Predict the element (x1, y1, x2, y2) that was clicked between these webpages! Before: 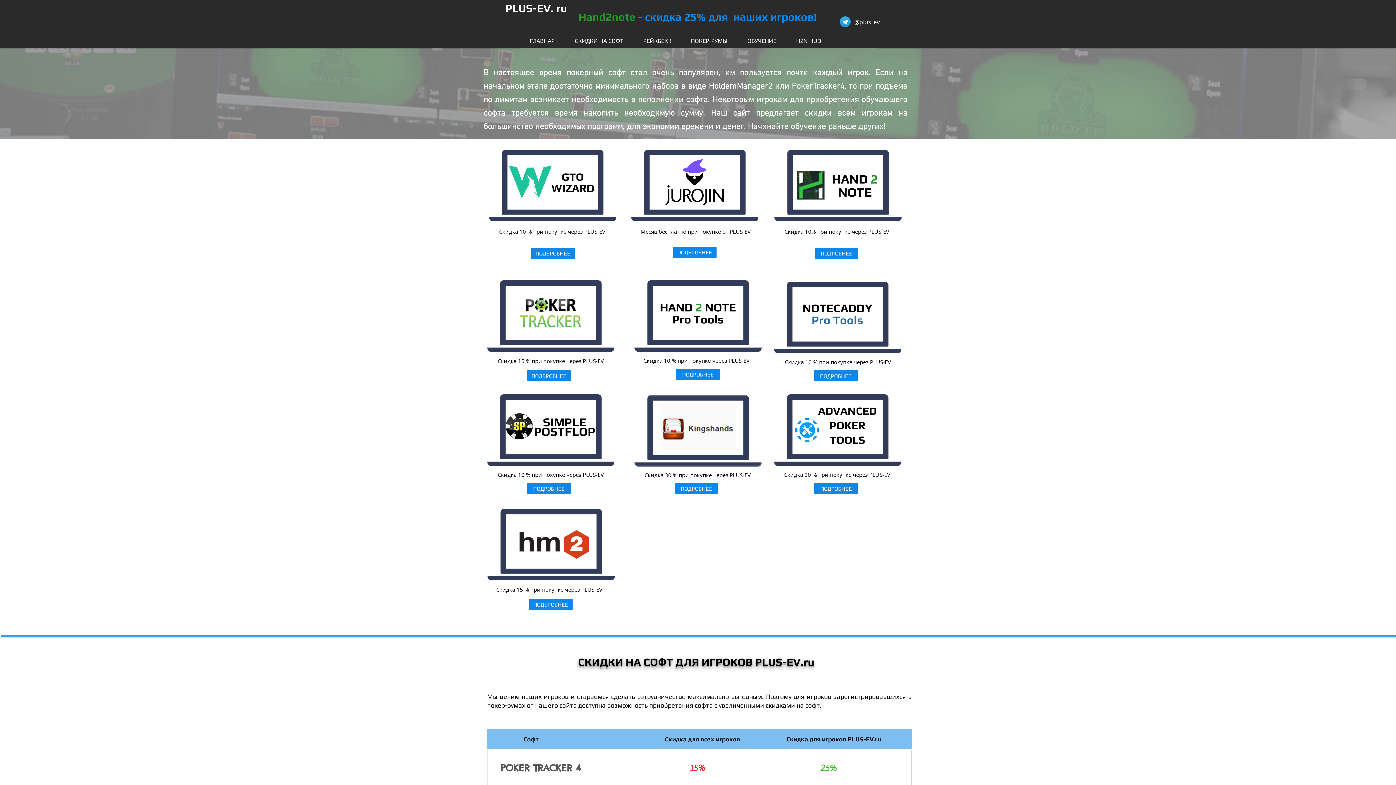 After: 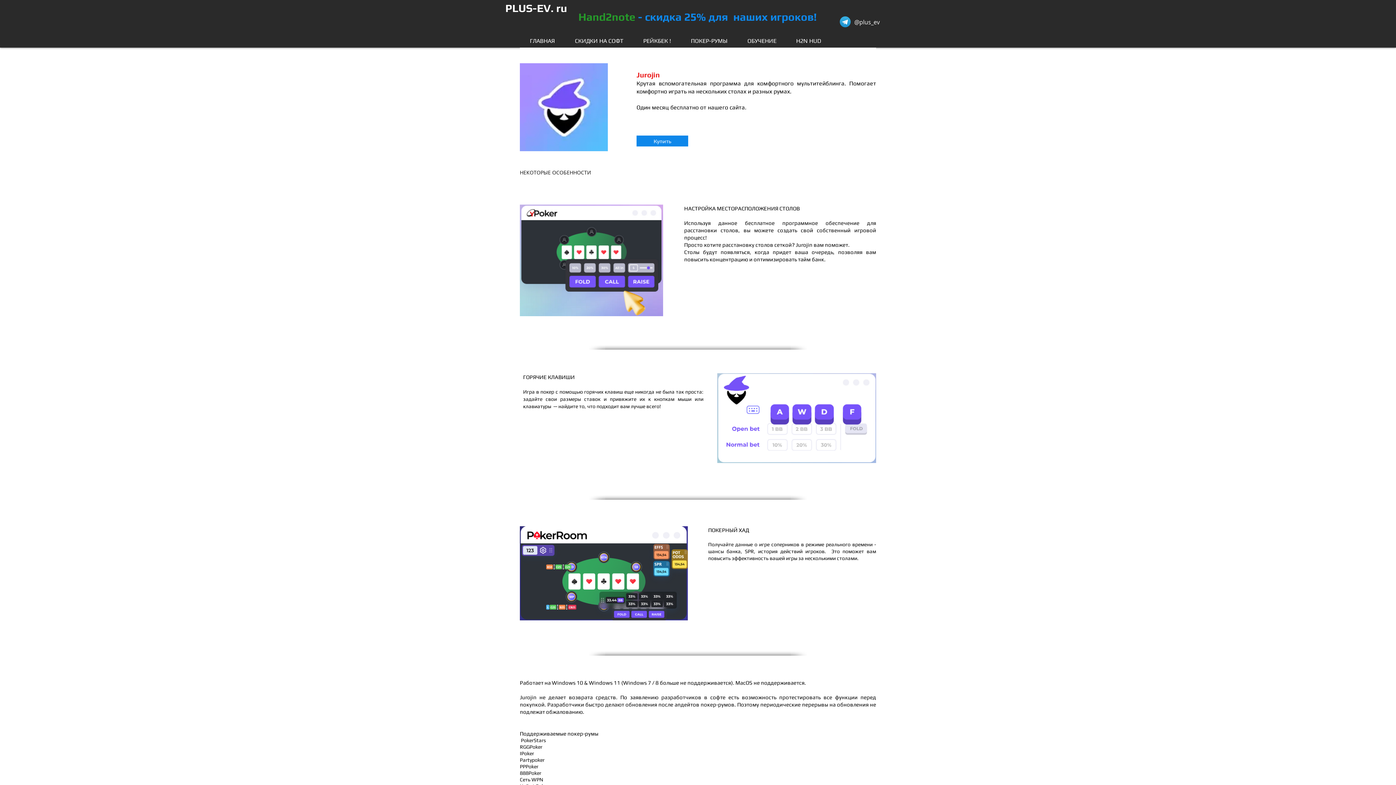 Action: label: ПОДБРОБНЕЕ bbox: (673, 246, 716, 257)